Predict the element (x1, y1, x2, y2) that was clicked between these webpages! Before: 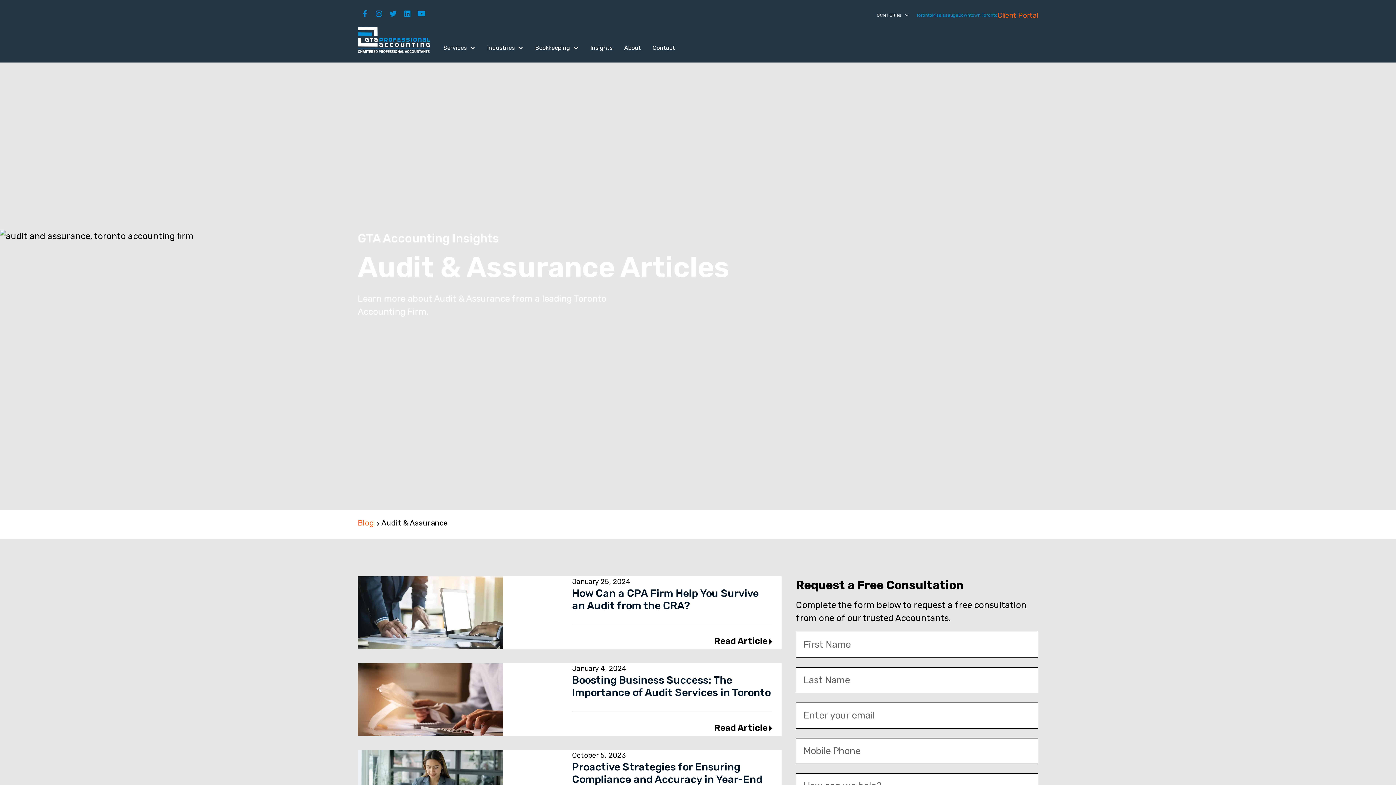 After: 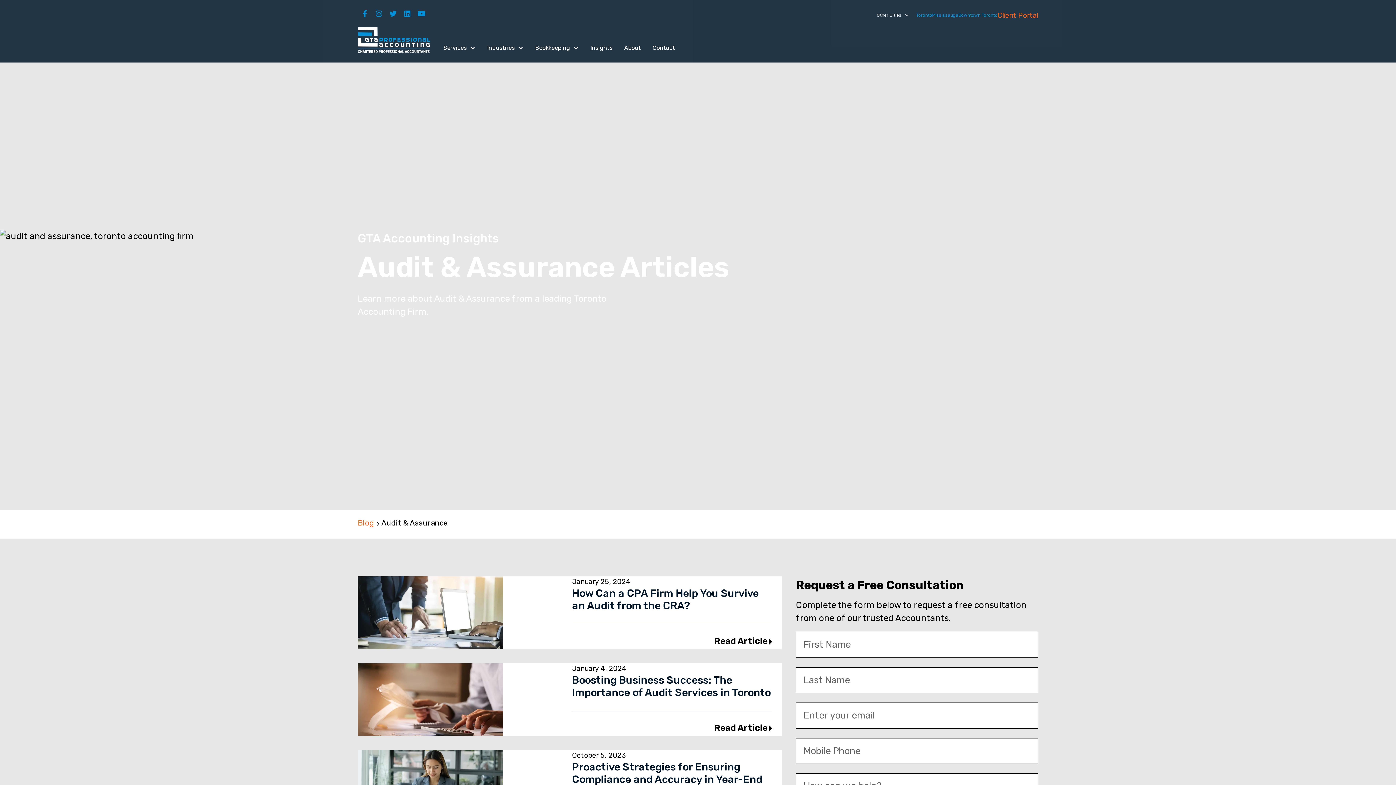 Action: label:  bbox: (414, 8, 428, 22)